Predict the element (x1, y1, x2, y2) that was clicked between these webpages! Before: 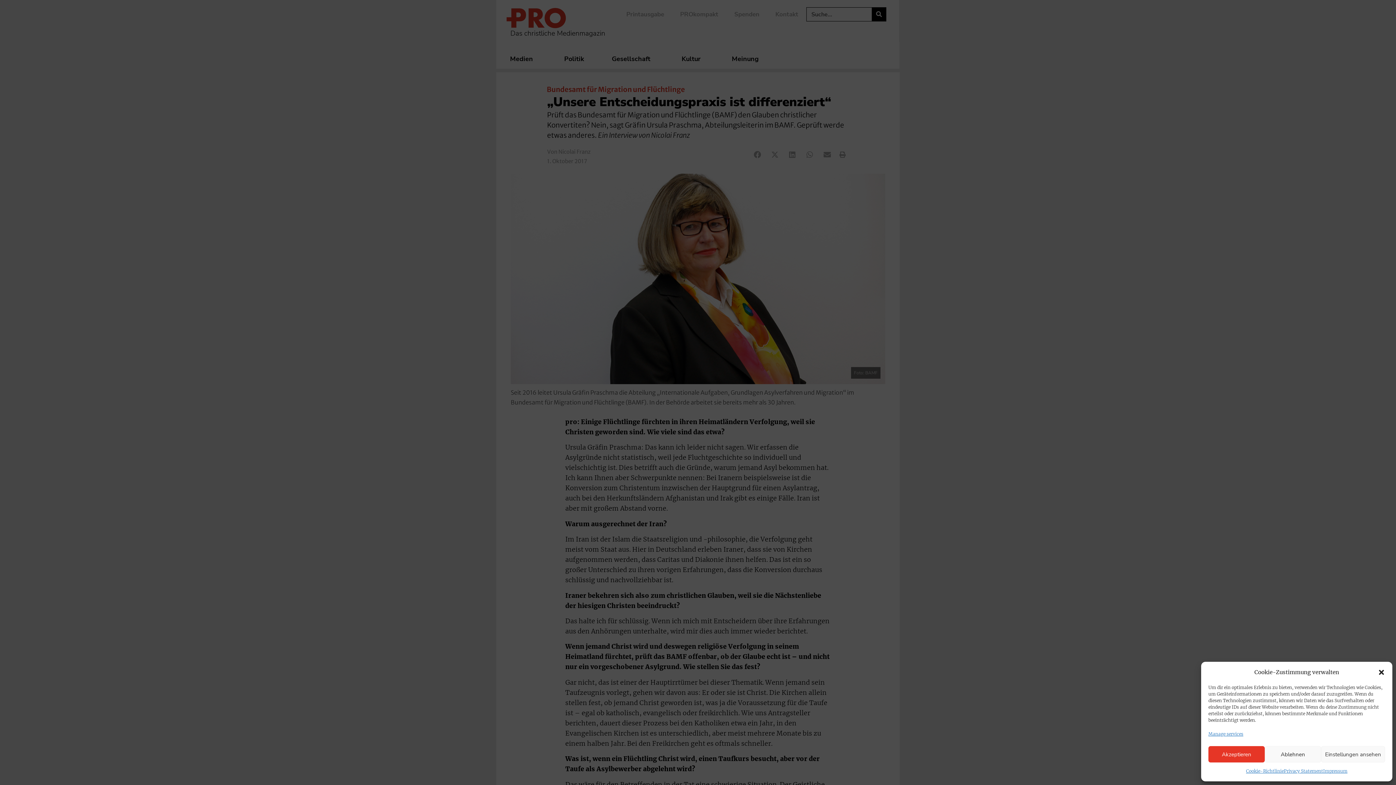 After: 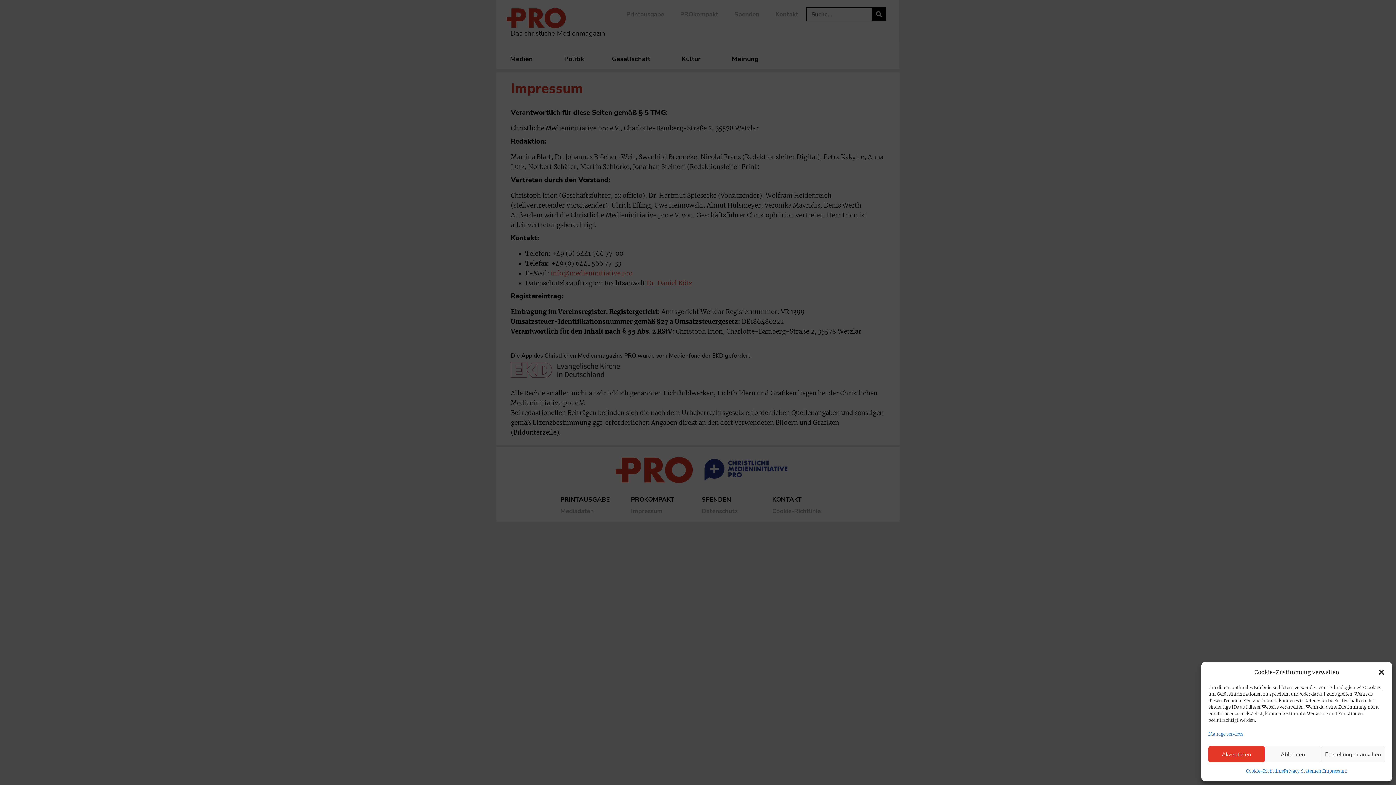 Action: bbox: (1323, 766, 1347, 776) label: Impressum